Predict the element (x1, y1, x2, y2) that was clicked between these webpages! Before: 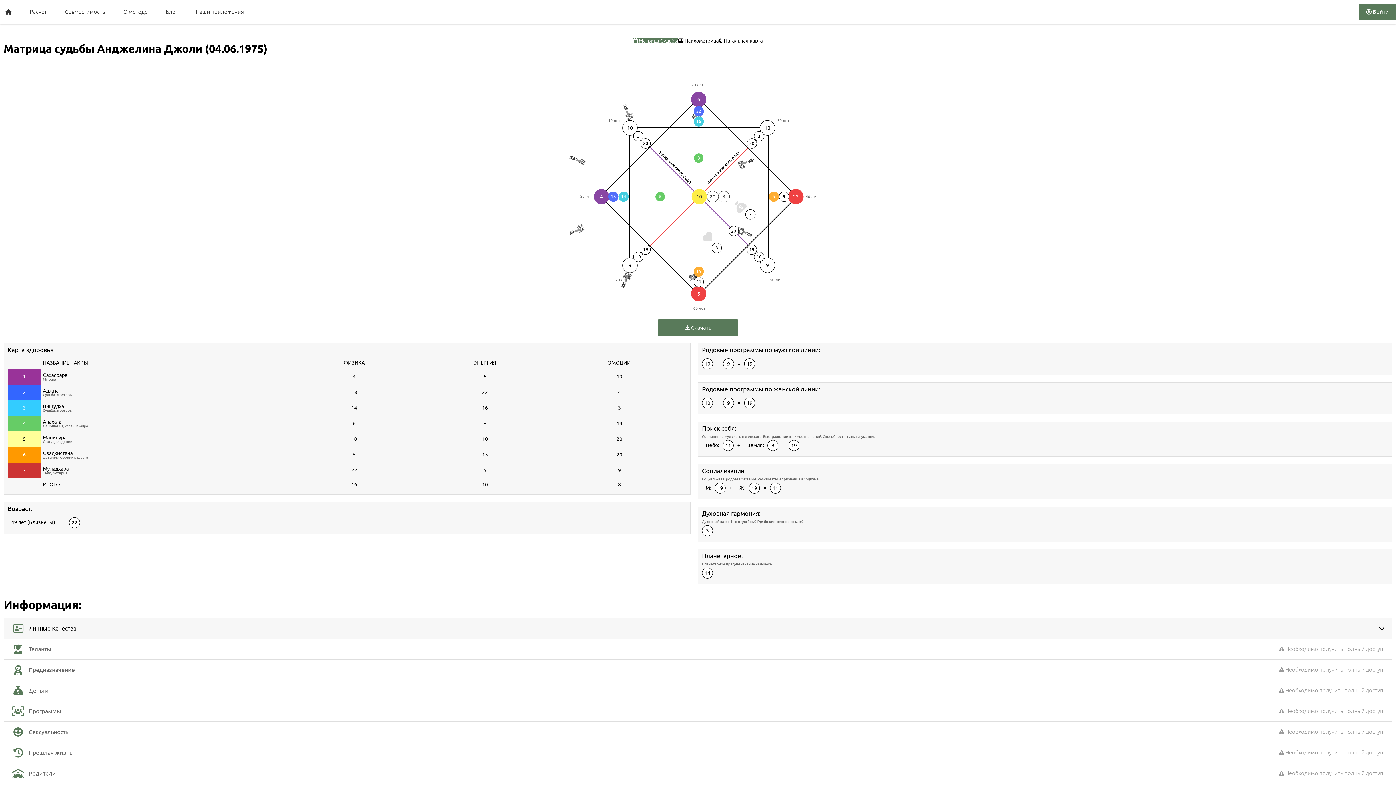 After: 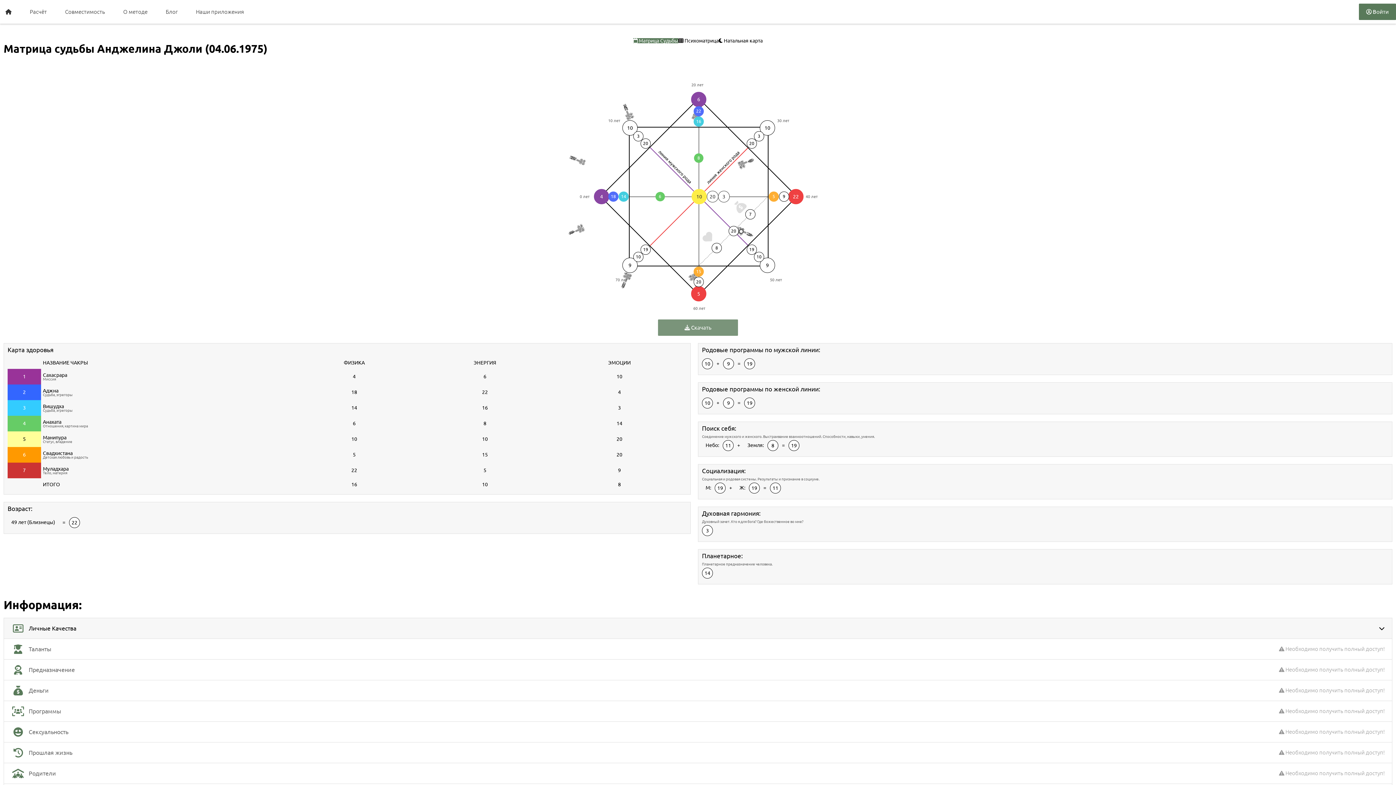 Action: bbox: (658, 319, 738, 336) label:  Скачать